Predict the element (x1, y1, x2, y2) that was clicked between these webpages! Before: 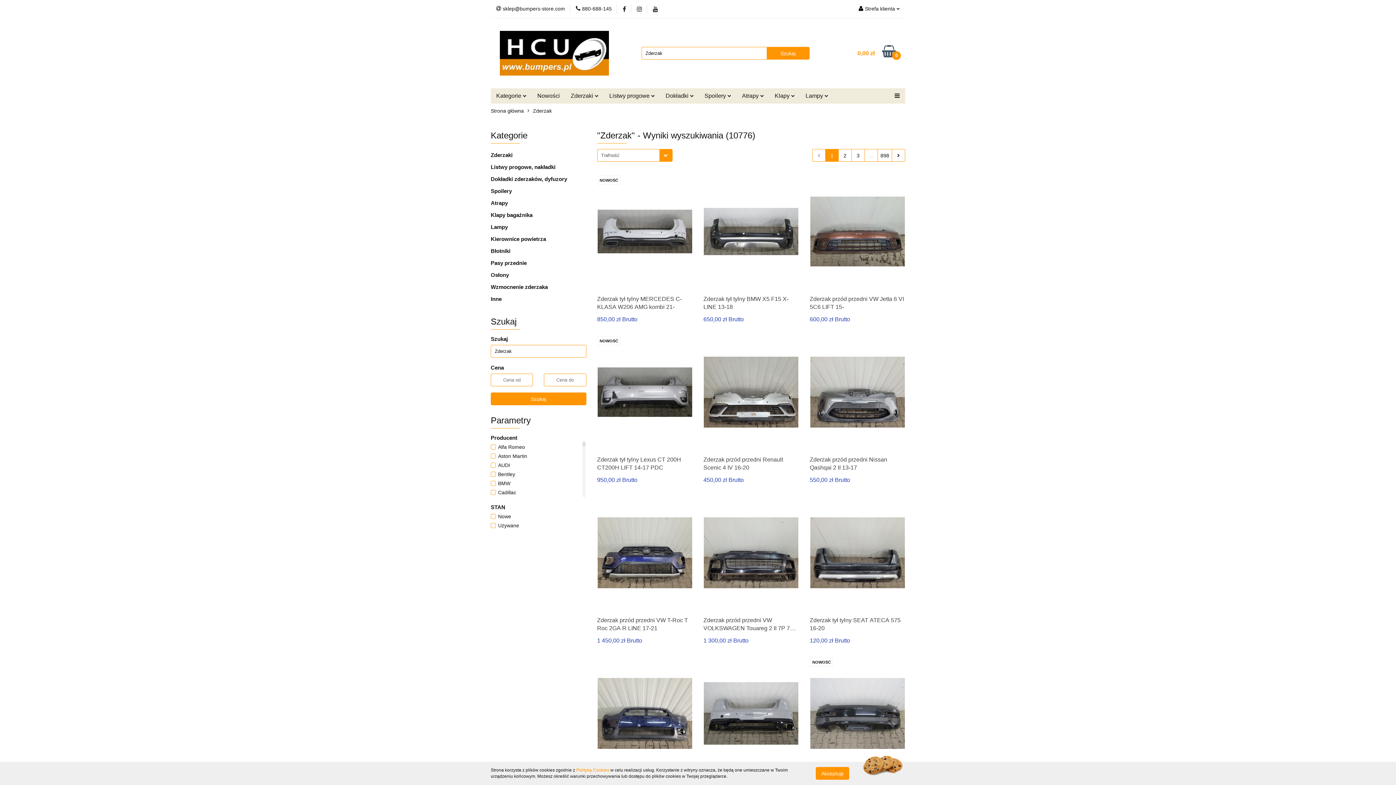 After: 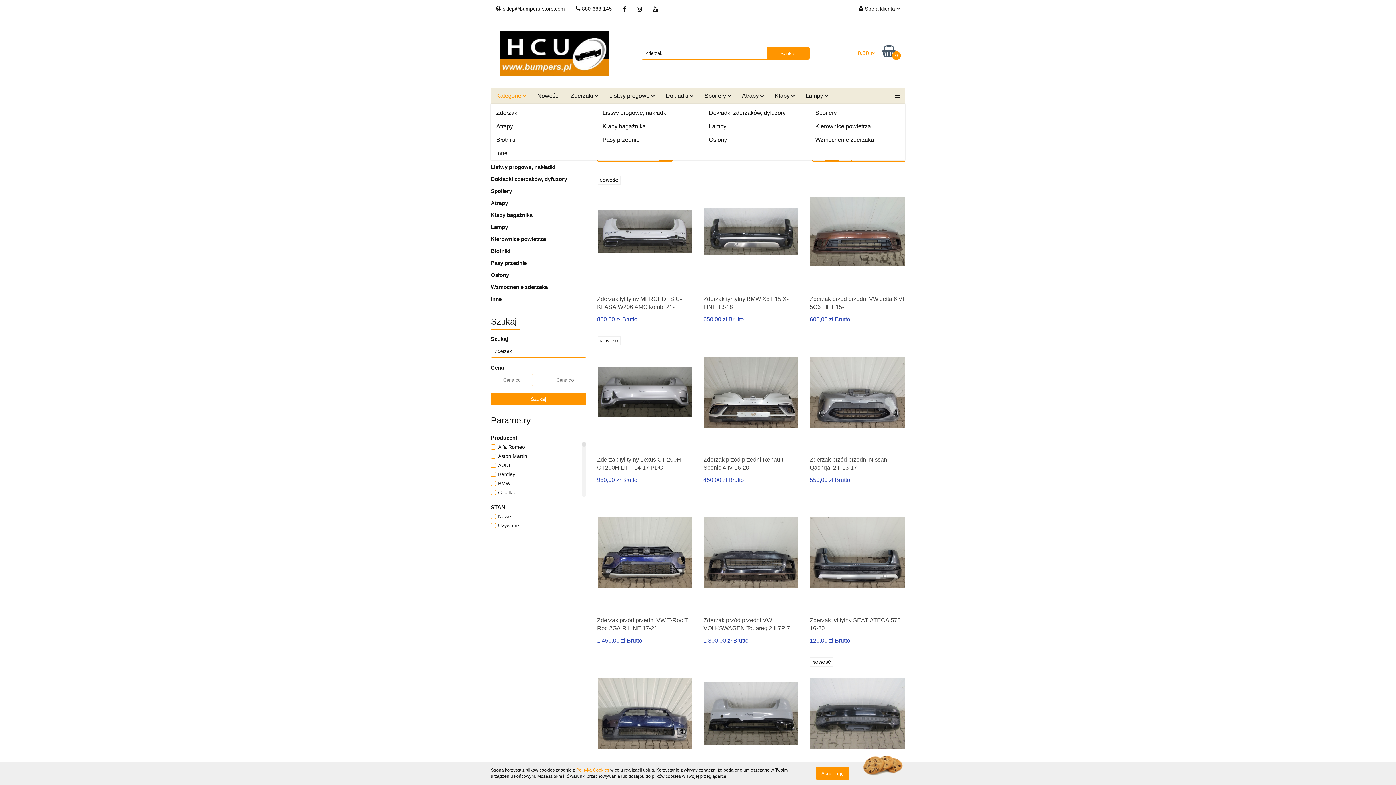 Action: label: Kategorie  bbox: (490, 58, 530, 74)